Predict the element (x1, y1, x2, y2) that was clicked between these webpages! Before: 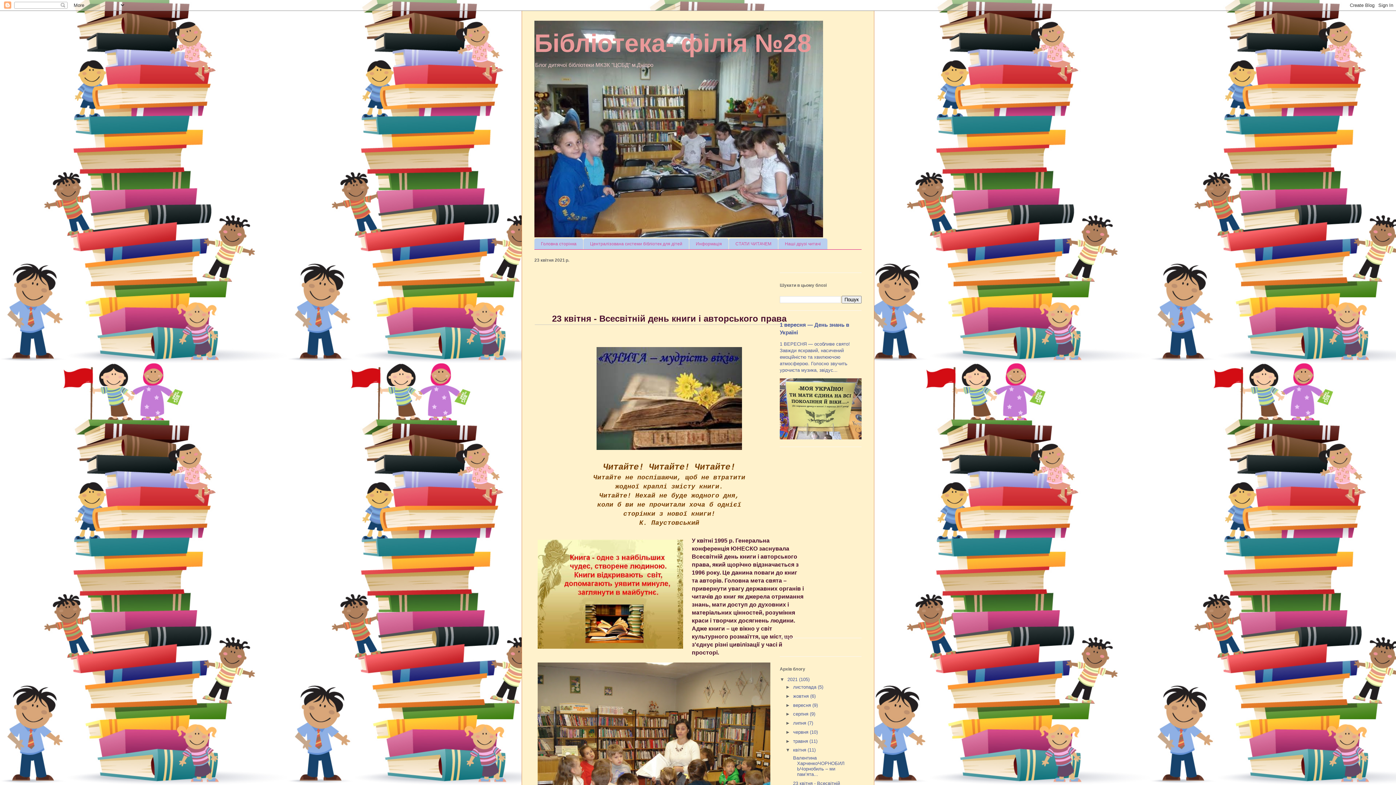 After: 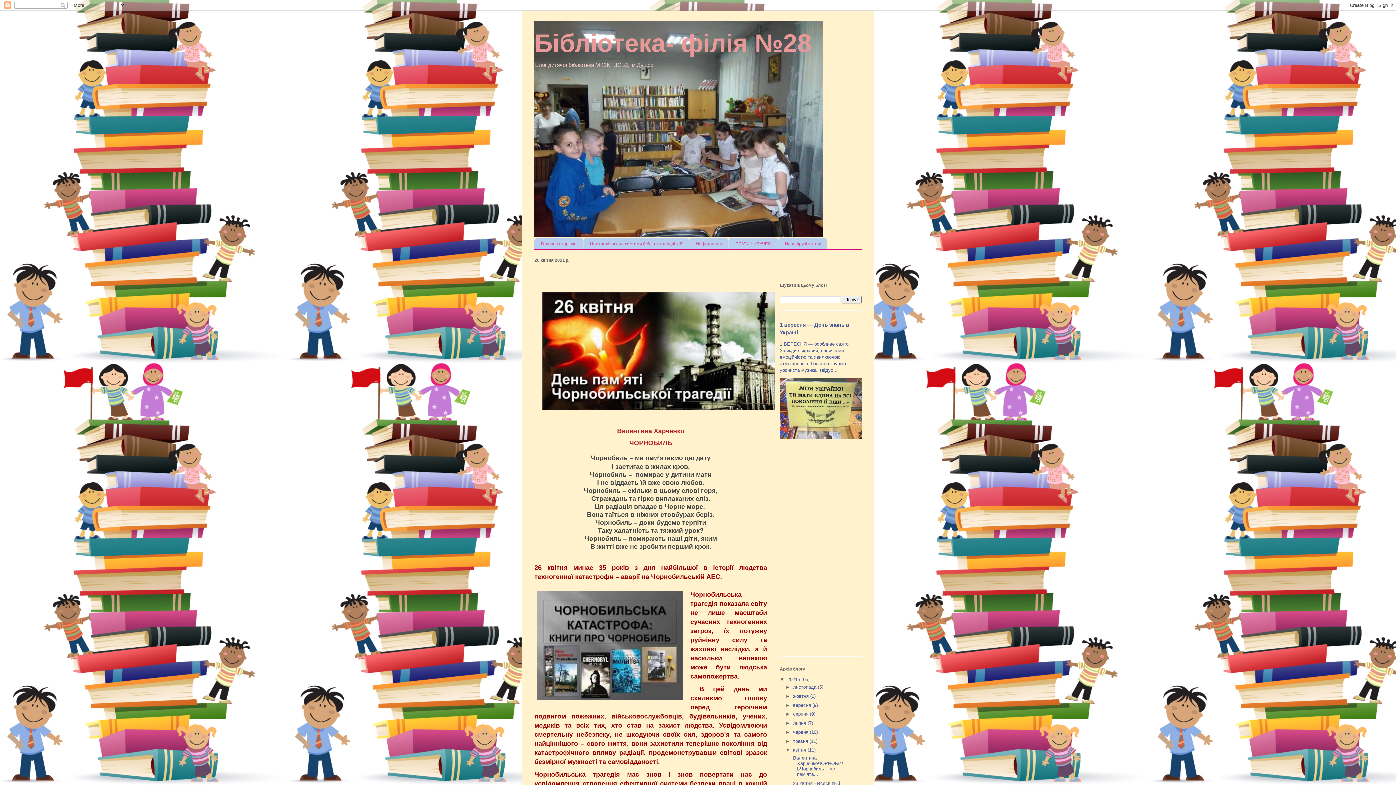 Action: bbox: (793, 747, 807, 753) label: квітня 